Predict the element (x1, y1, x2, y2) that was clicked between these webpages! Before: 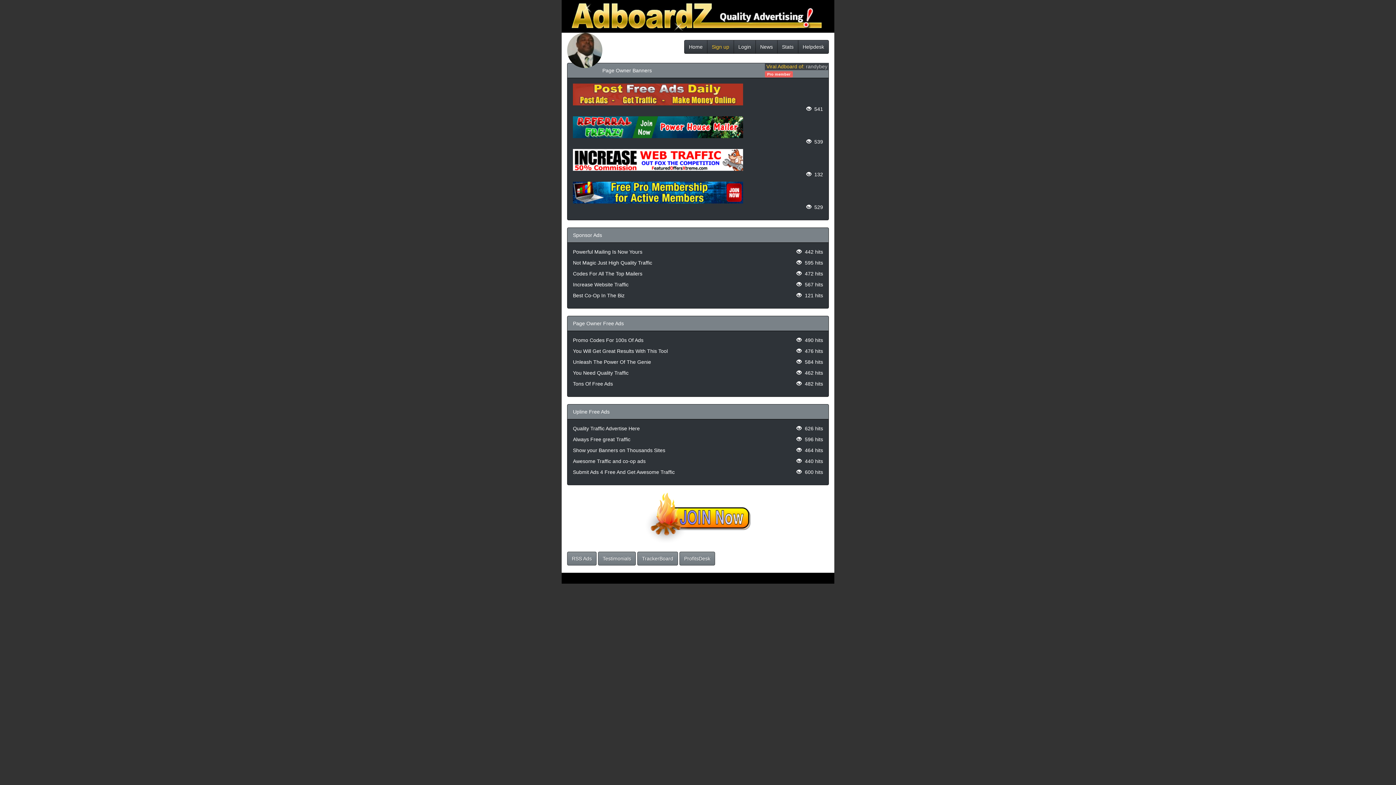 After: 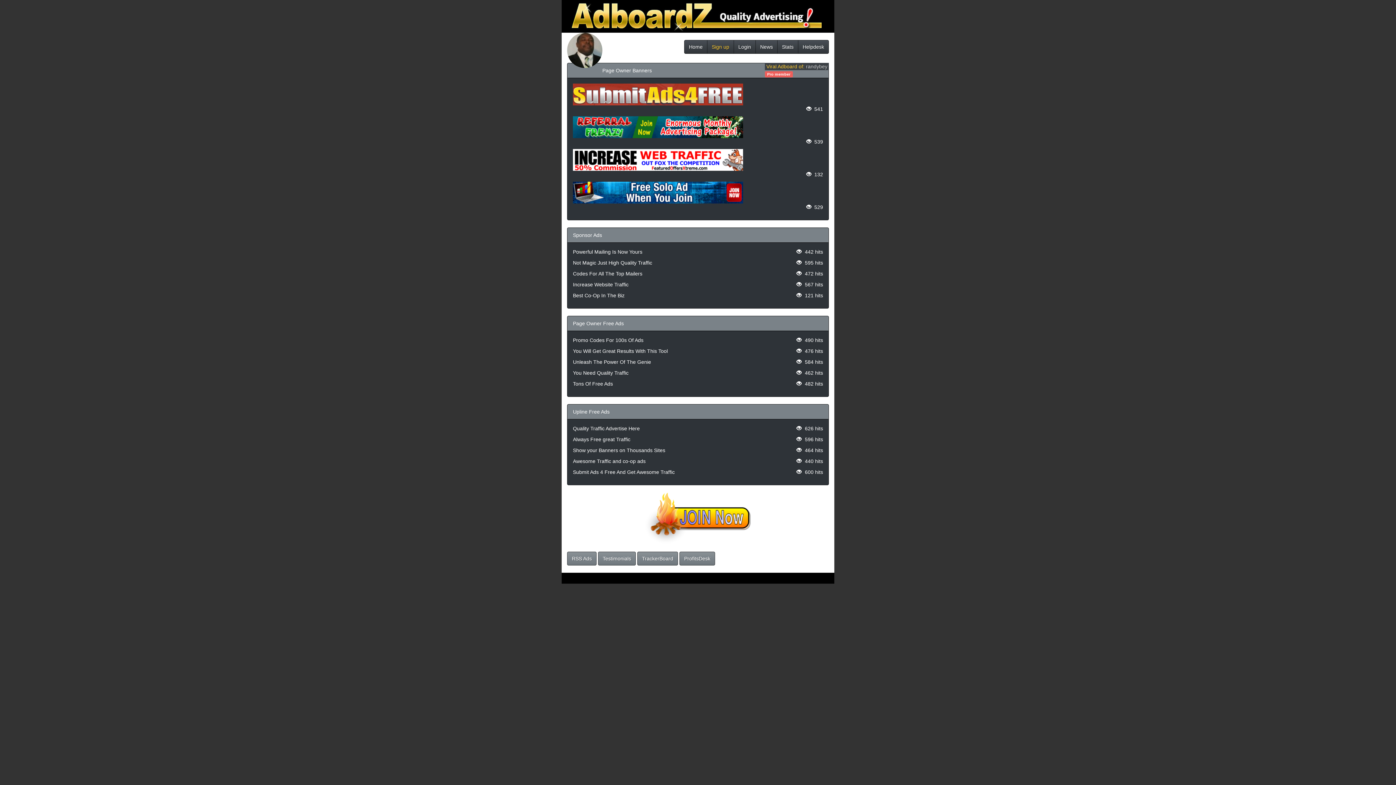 Action: label: Home bbox: (684, 40, 707, 53)